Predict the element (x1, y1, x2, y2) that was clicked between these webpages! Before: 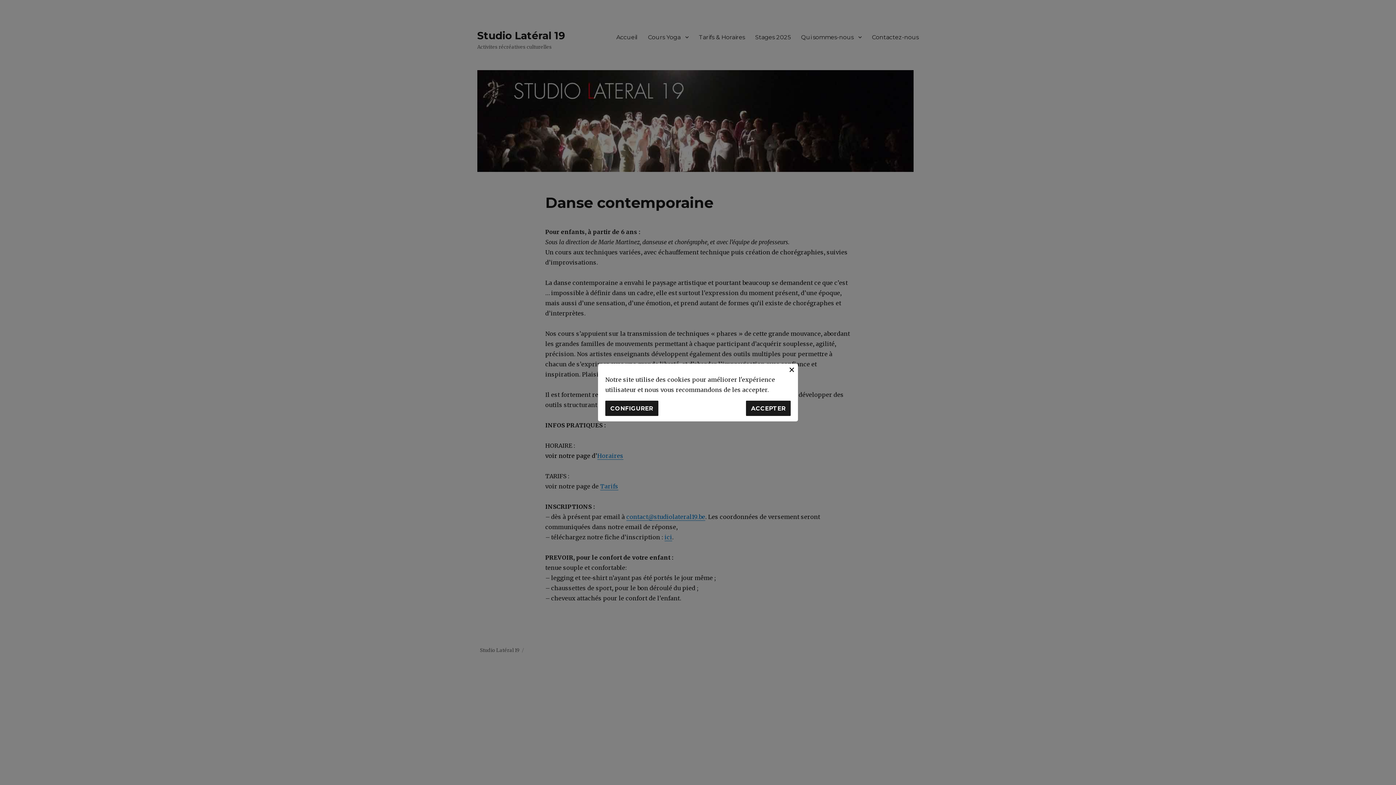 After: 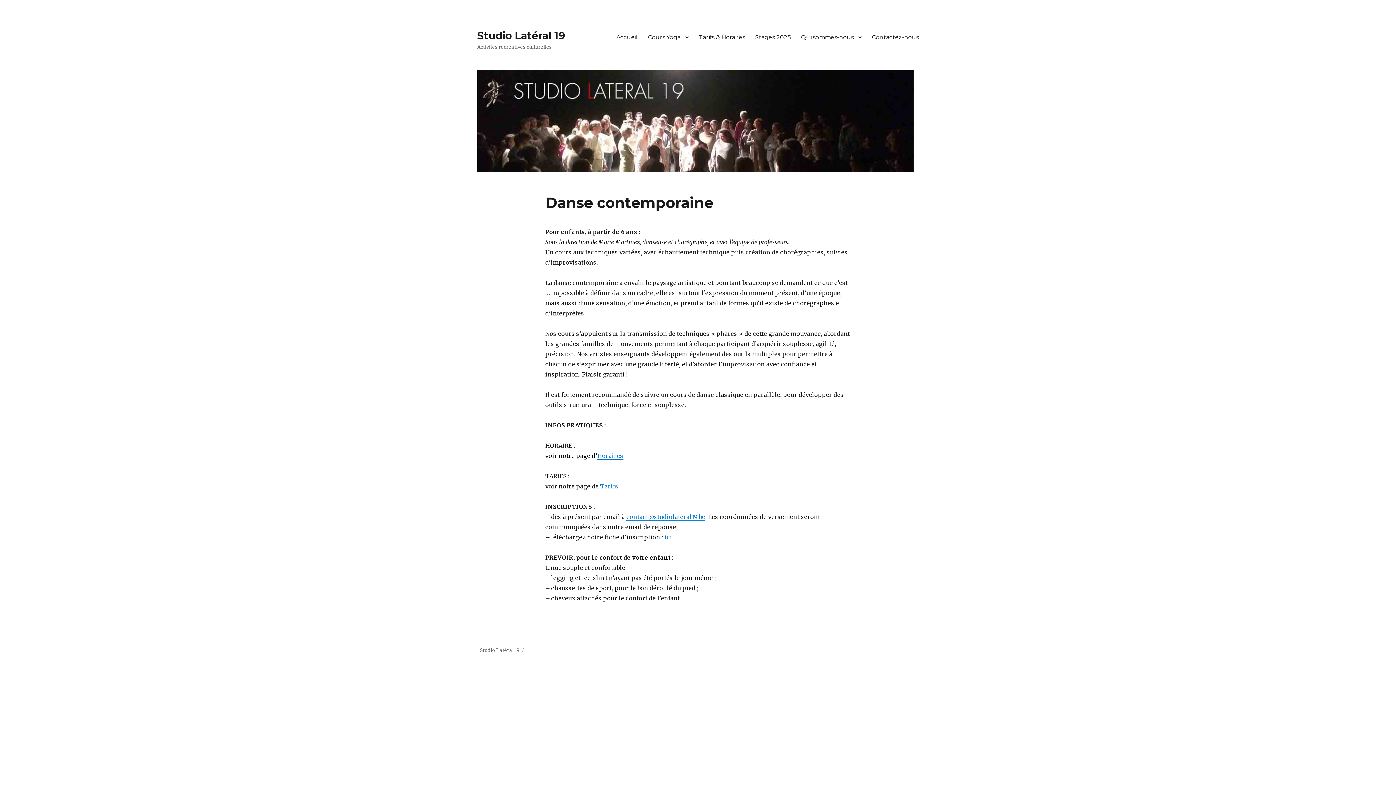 Action: bbox: (788, 366, 795, 373) label: Close button